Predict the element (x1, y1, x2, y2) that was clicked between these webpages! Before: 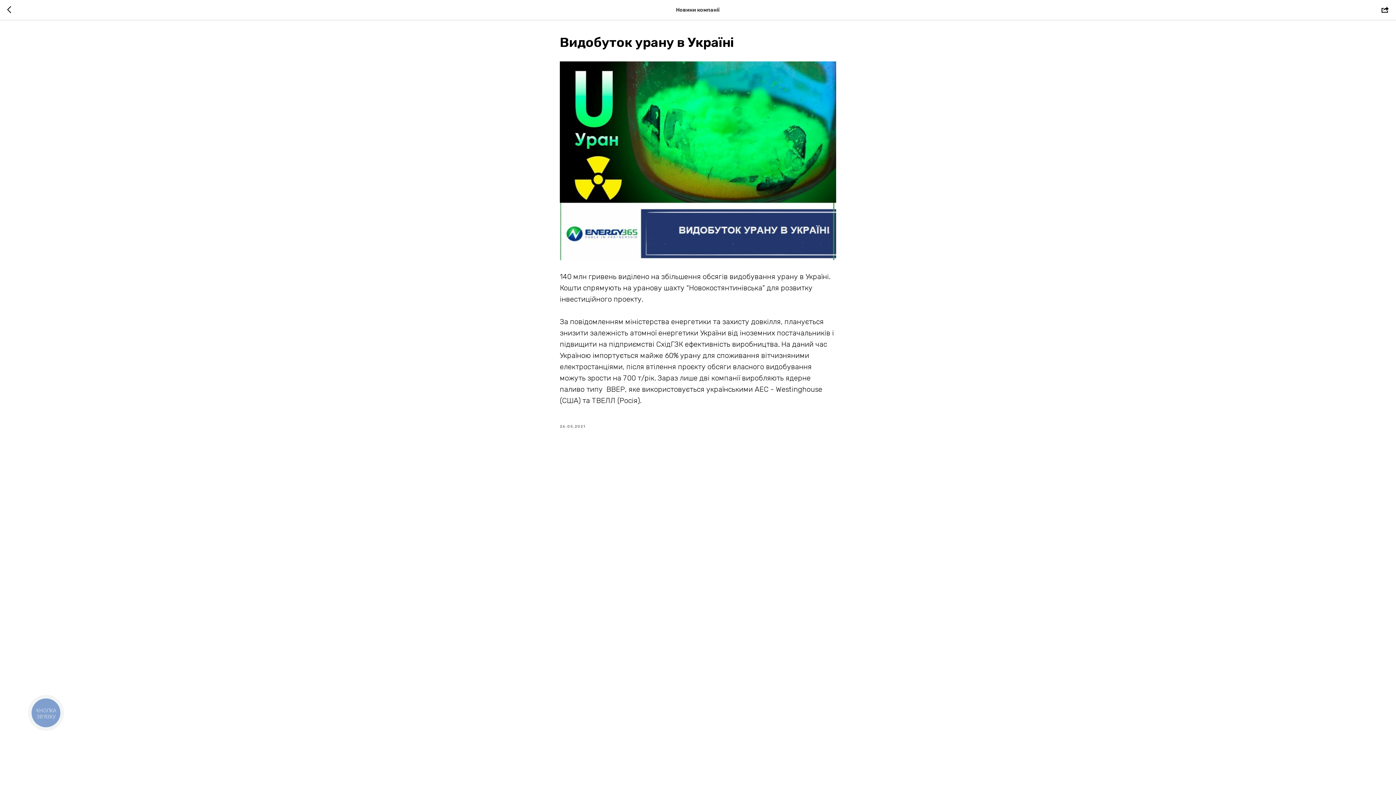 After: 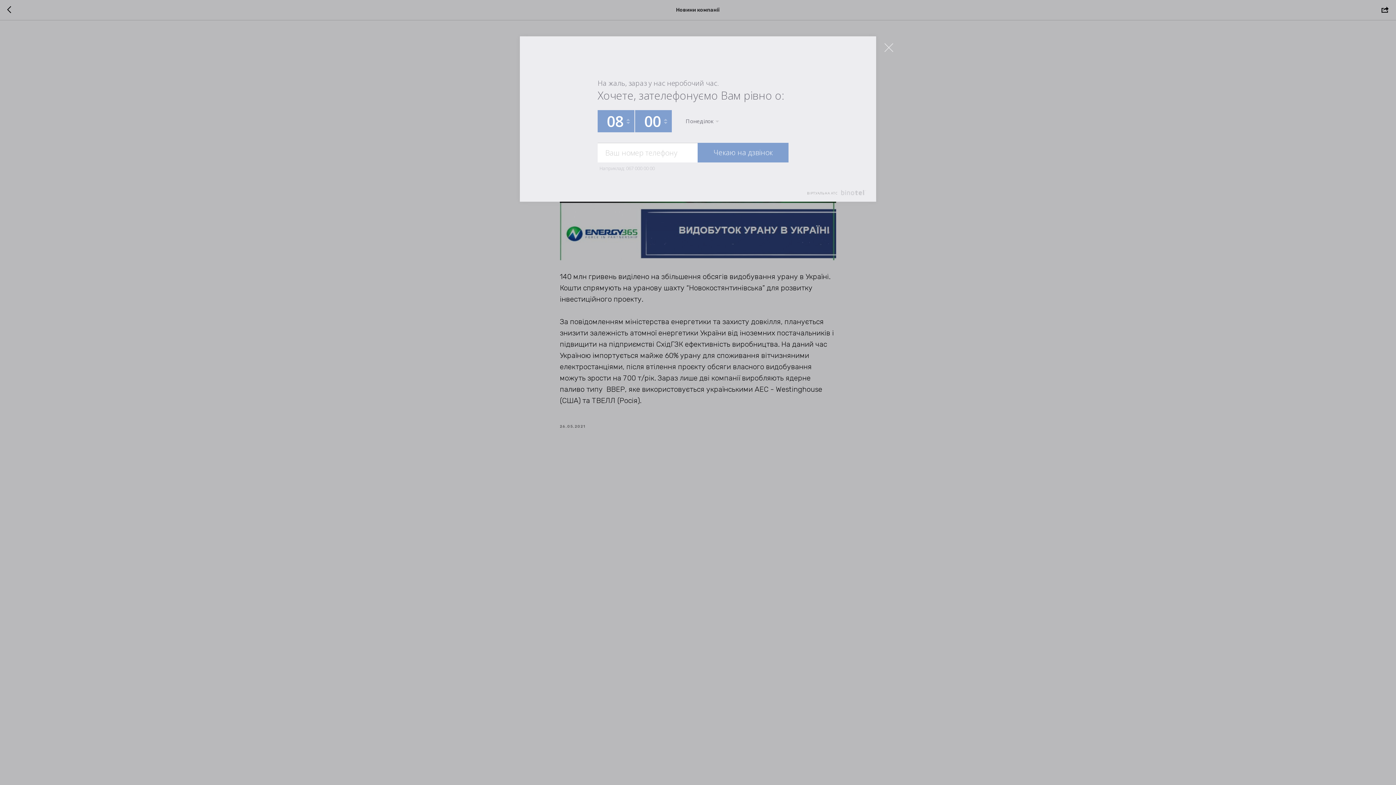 Action: bbox: (27, 695, 63, 730) label: КНОПКА
ЗВ'ЯЗКУ